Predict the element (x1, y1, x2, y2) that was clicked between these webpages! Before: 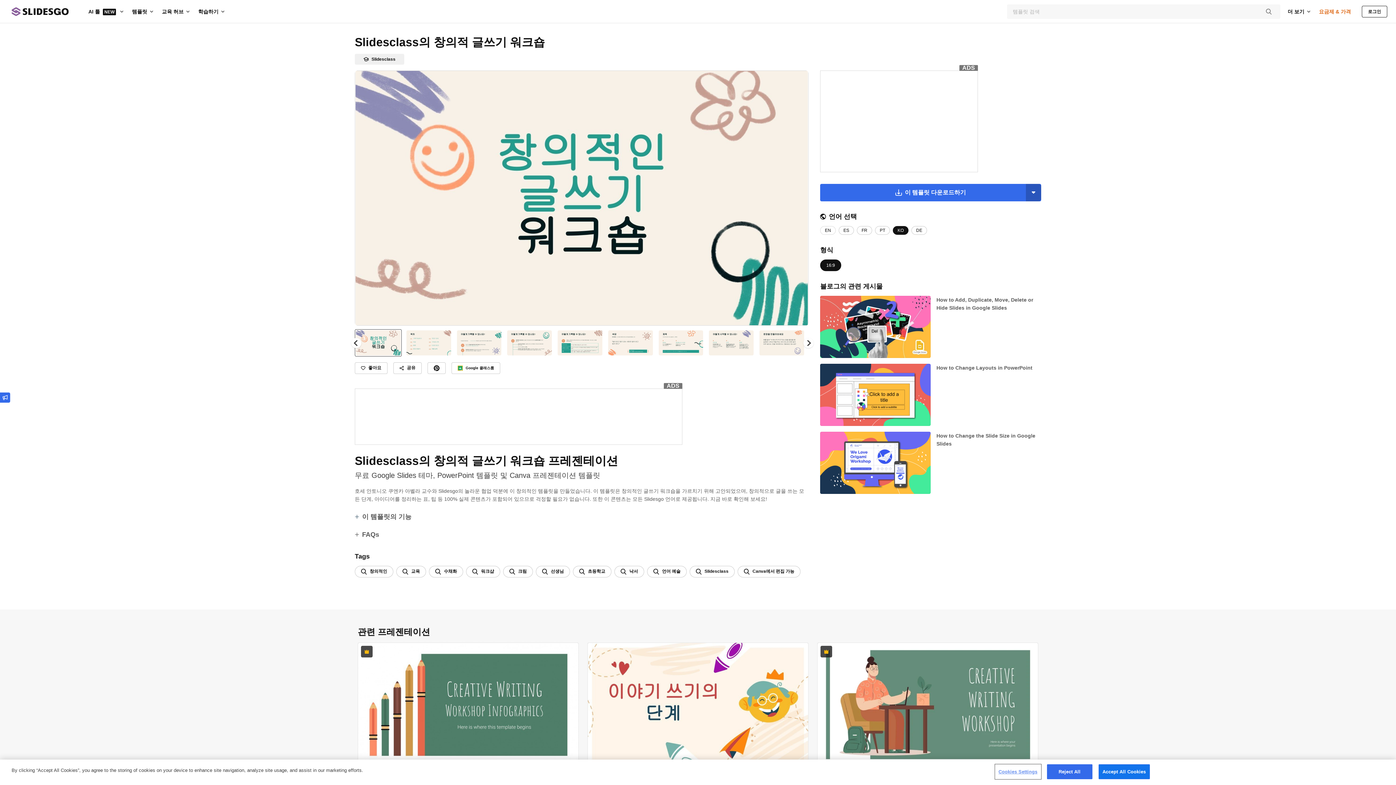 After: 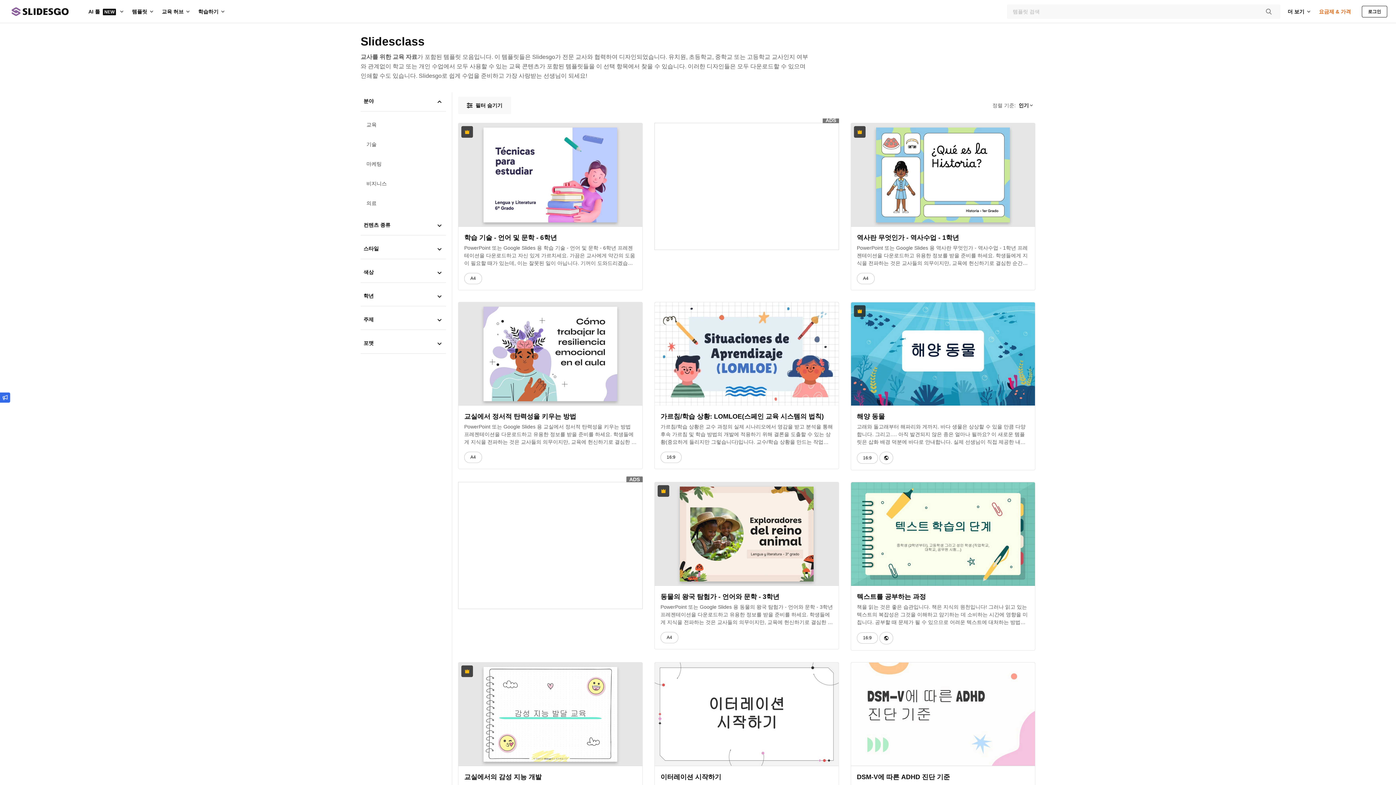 Action: label: Slidesclass bbox: (593, 776, 629, 787)